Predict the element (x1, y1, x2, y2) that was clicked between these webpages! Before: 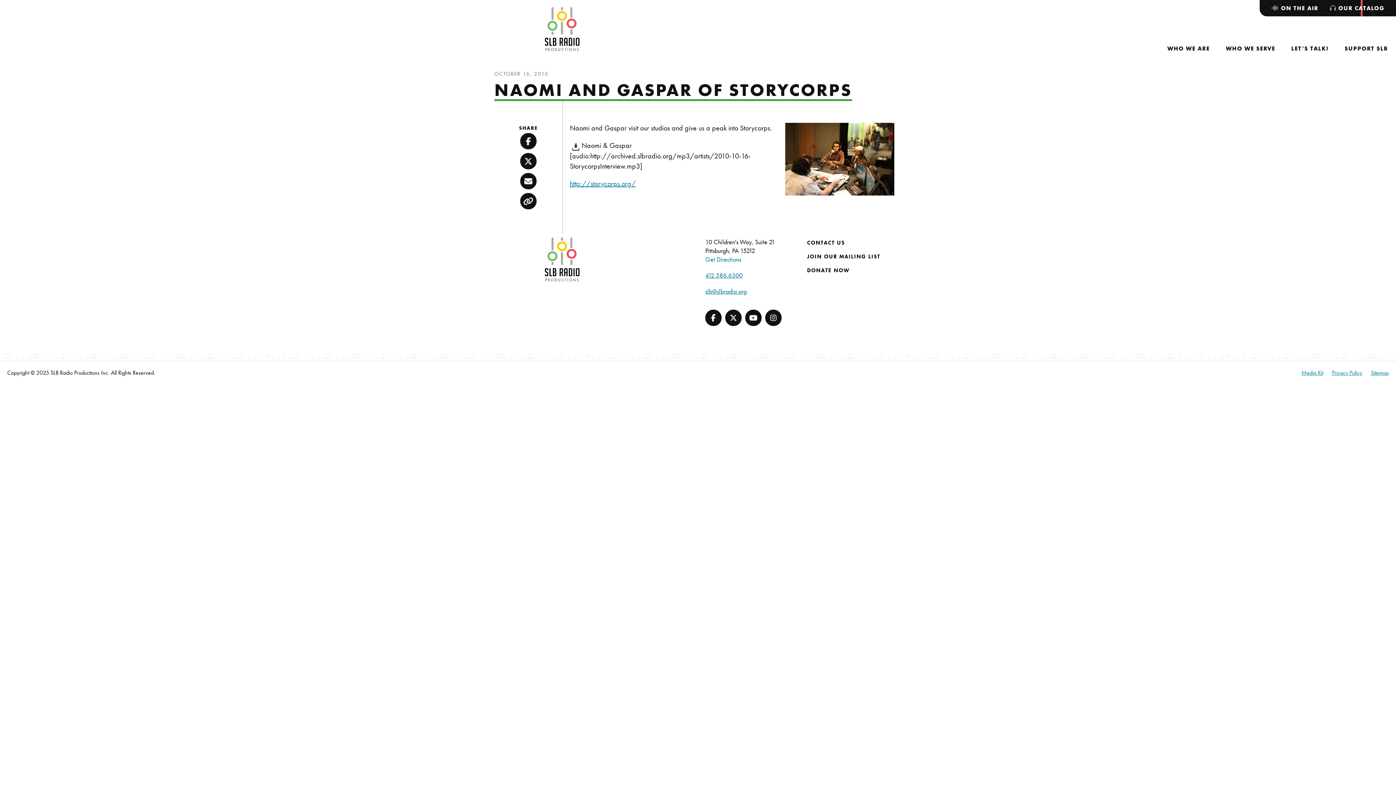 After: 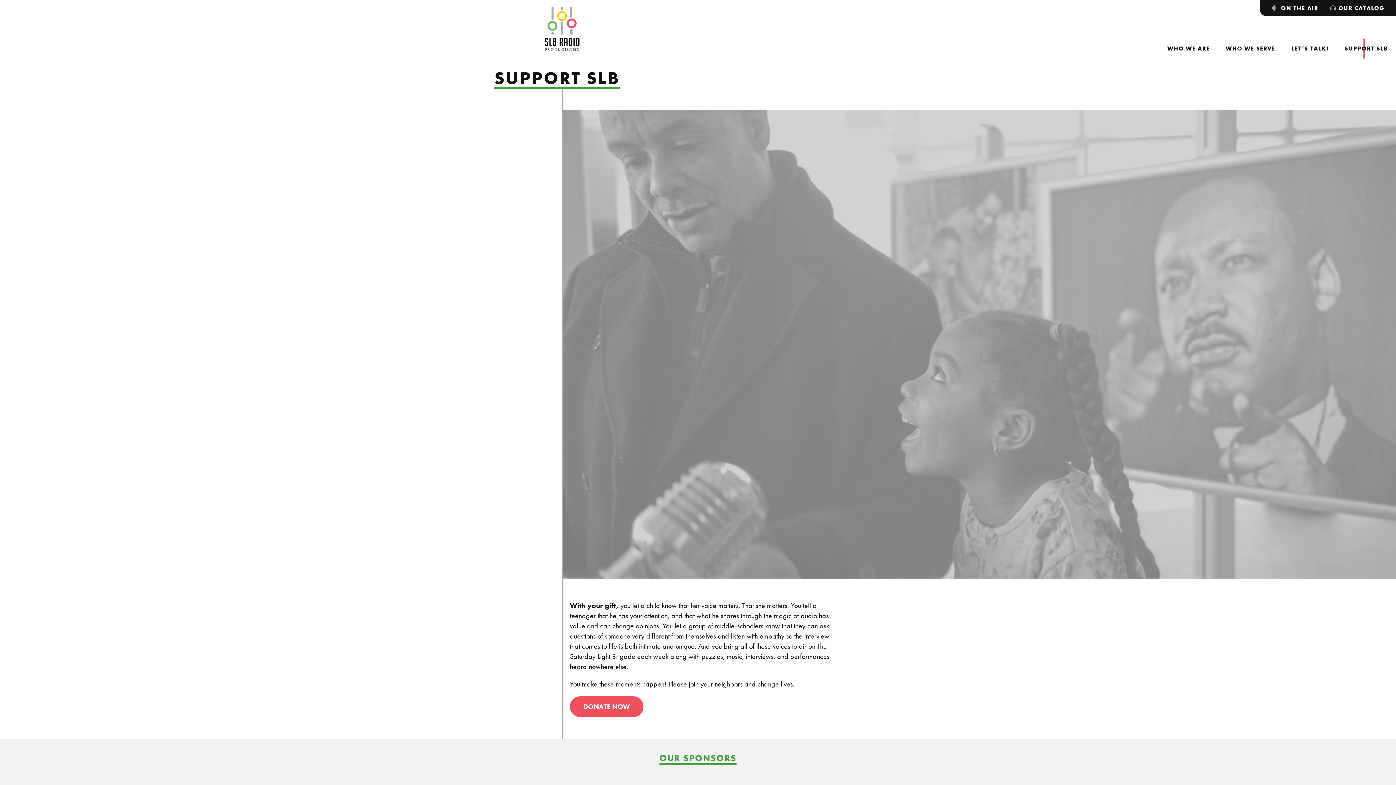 Action: bbox: (1336, 38, 1396, 58) label: SUPPORT SLB